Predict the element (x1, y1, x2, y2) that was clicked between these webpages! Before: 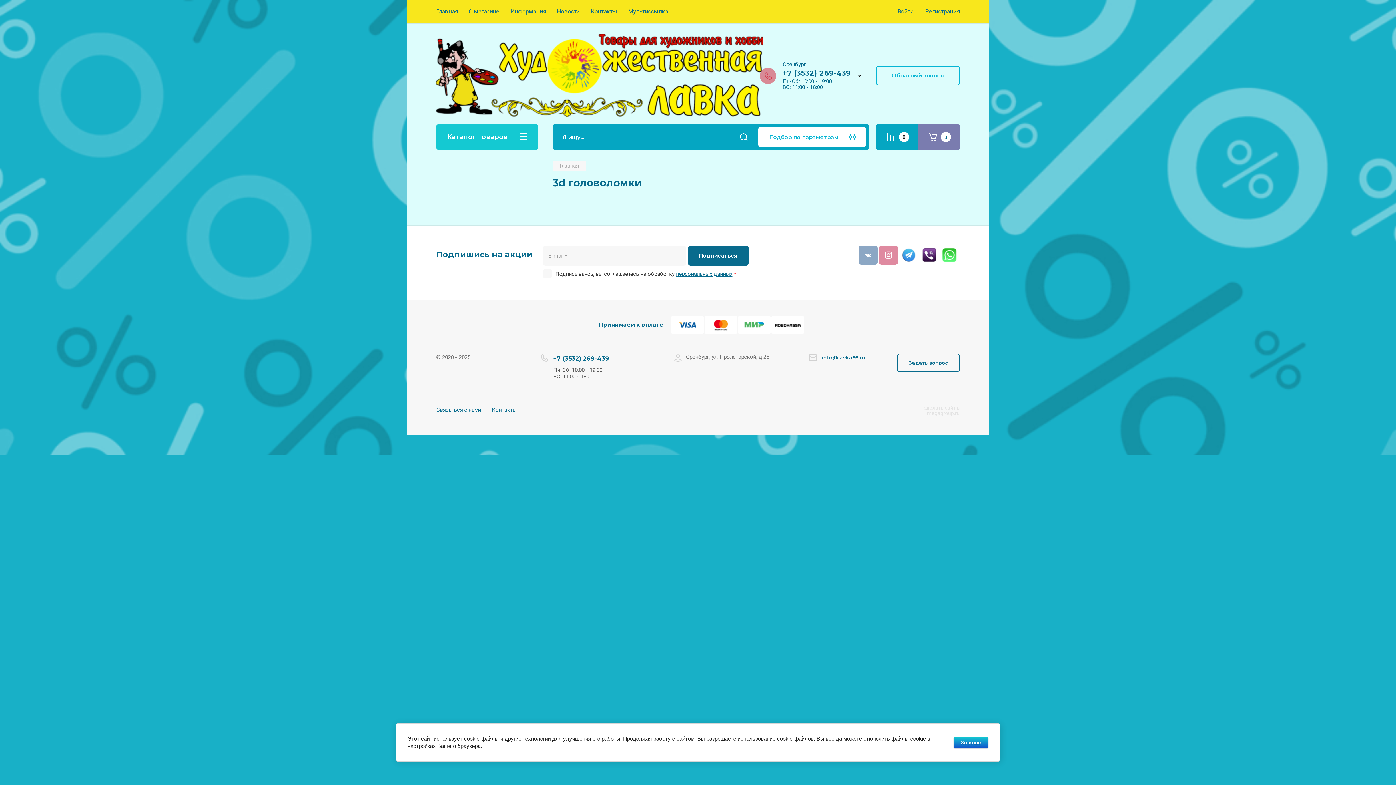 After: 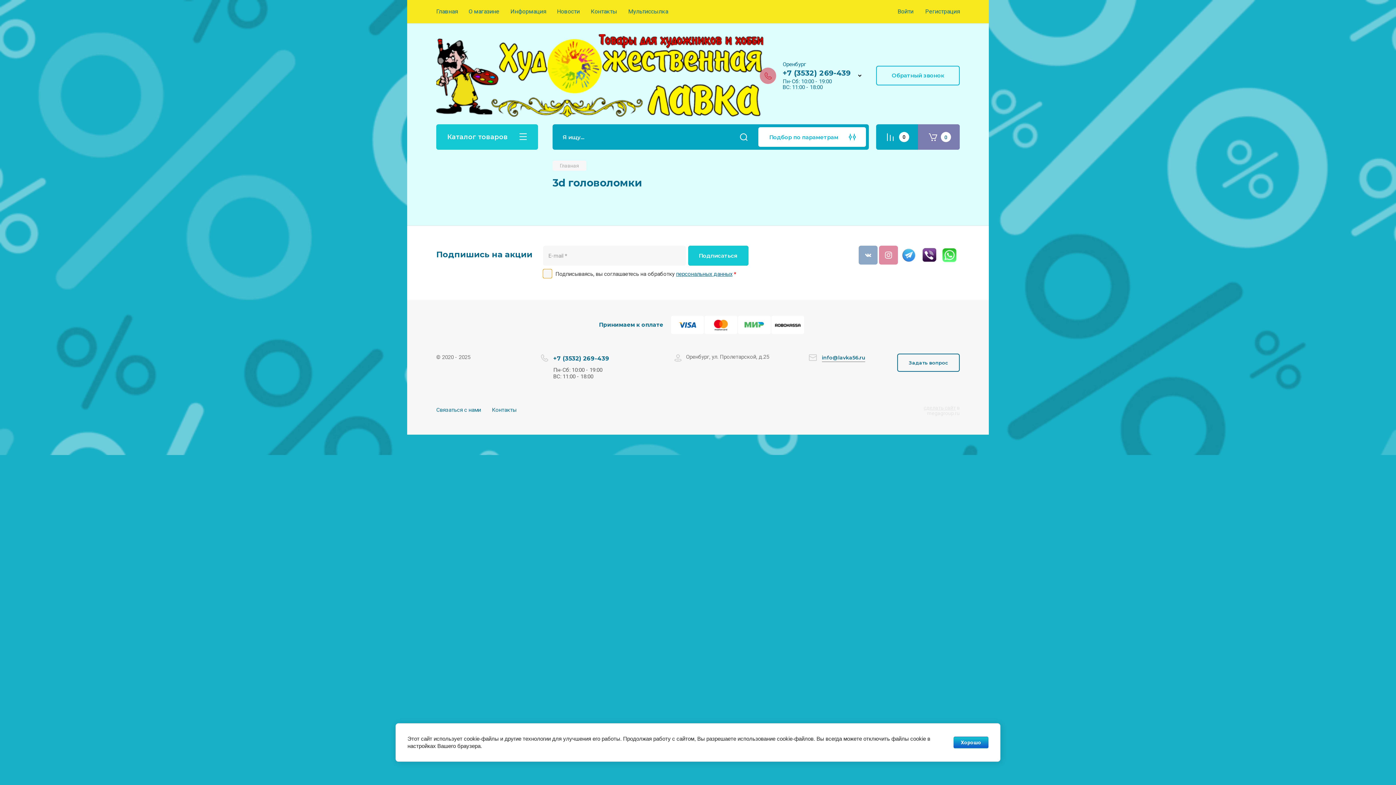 Action: label: Подписаться bbox: (688, 245, 748, 265)